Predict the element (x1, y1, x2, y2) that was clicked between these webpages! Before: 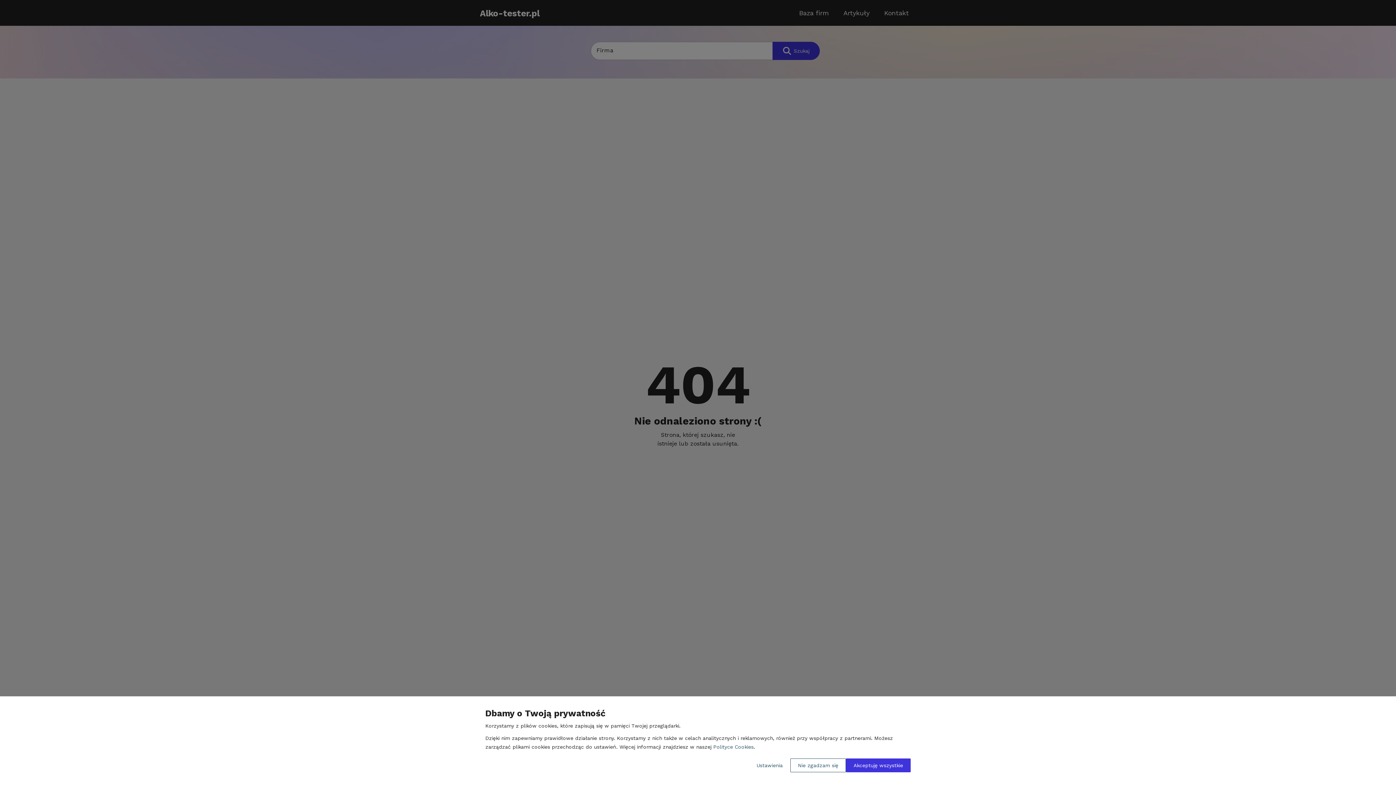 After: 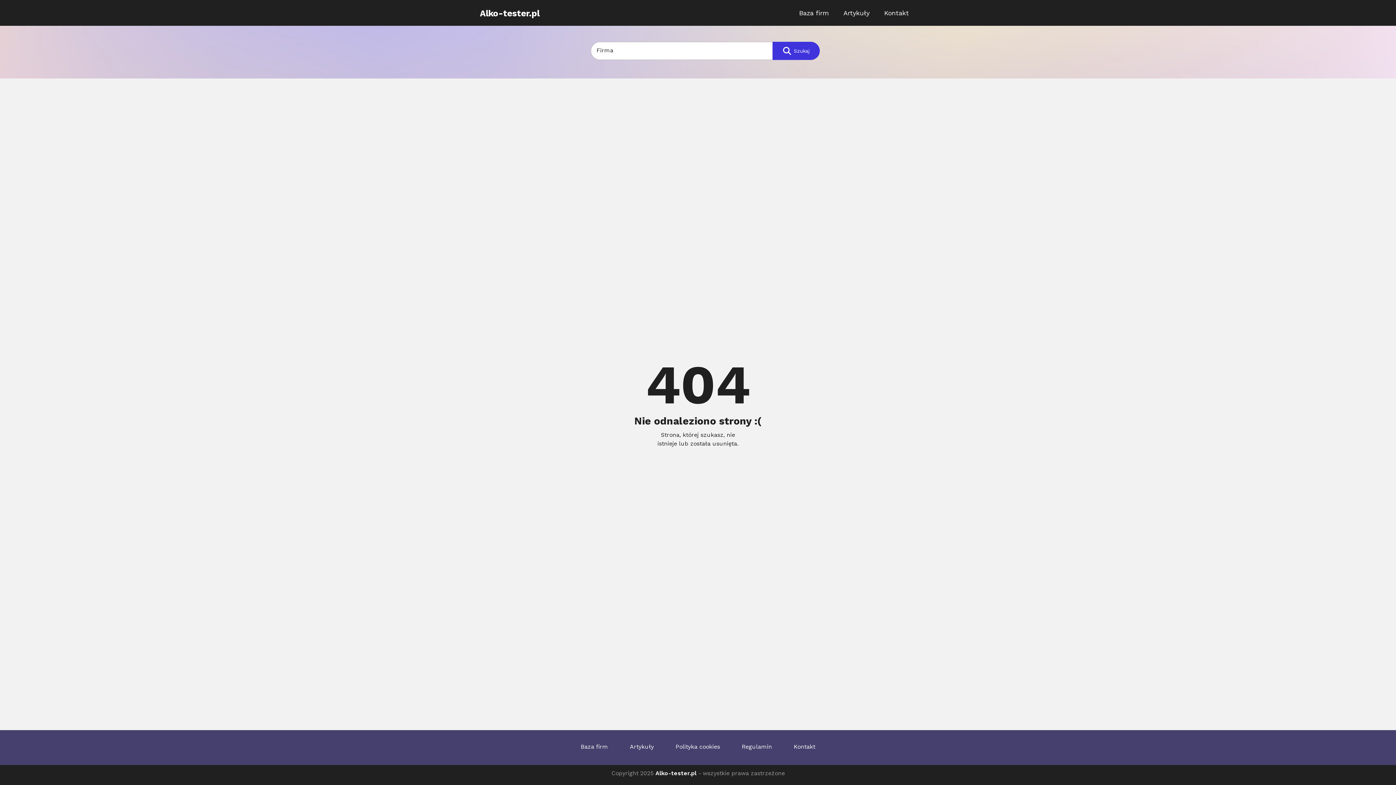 Action: label: Nie zgadzam się bbox: (790, 758, 846, 772)